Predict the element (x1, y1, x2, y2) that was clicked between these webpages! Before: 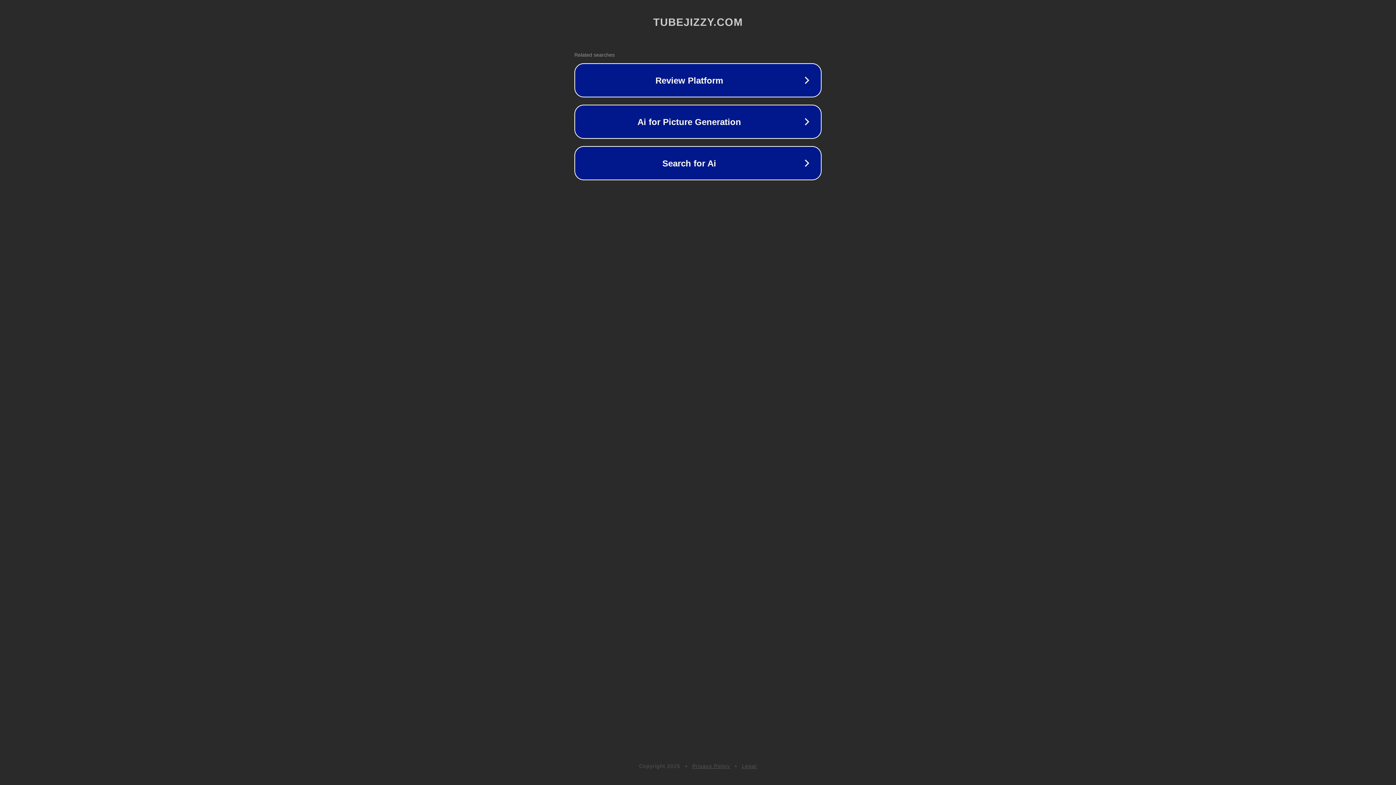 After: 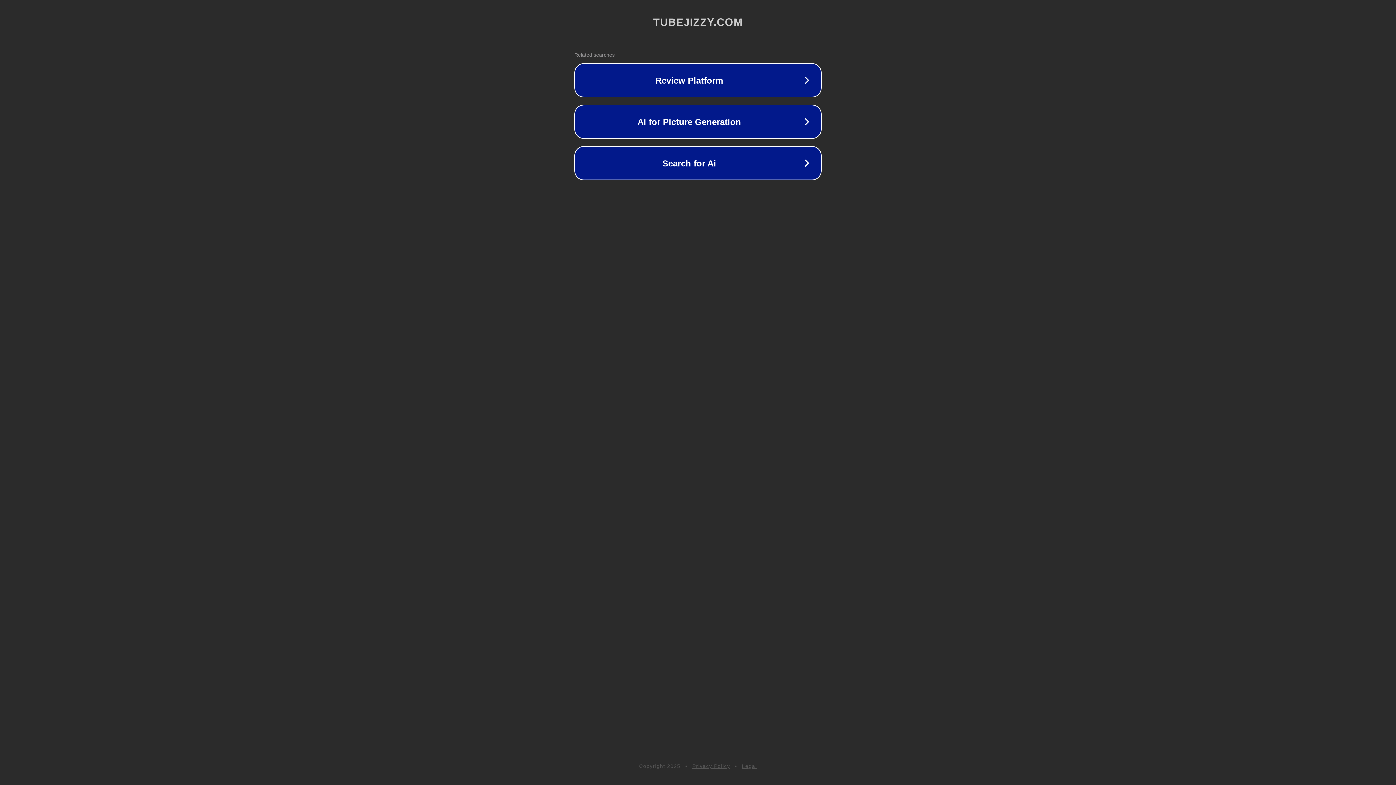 Action: bbox: (692, 763, 730, 769) label: Privacy Policy